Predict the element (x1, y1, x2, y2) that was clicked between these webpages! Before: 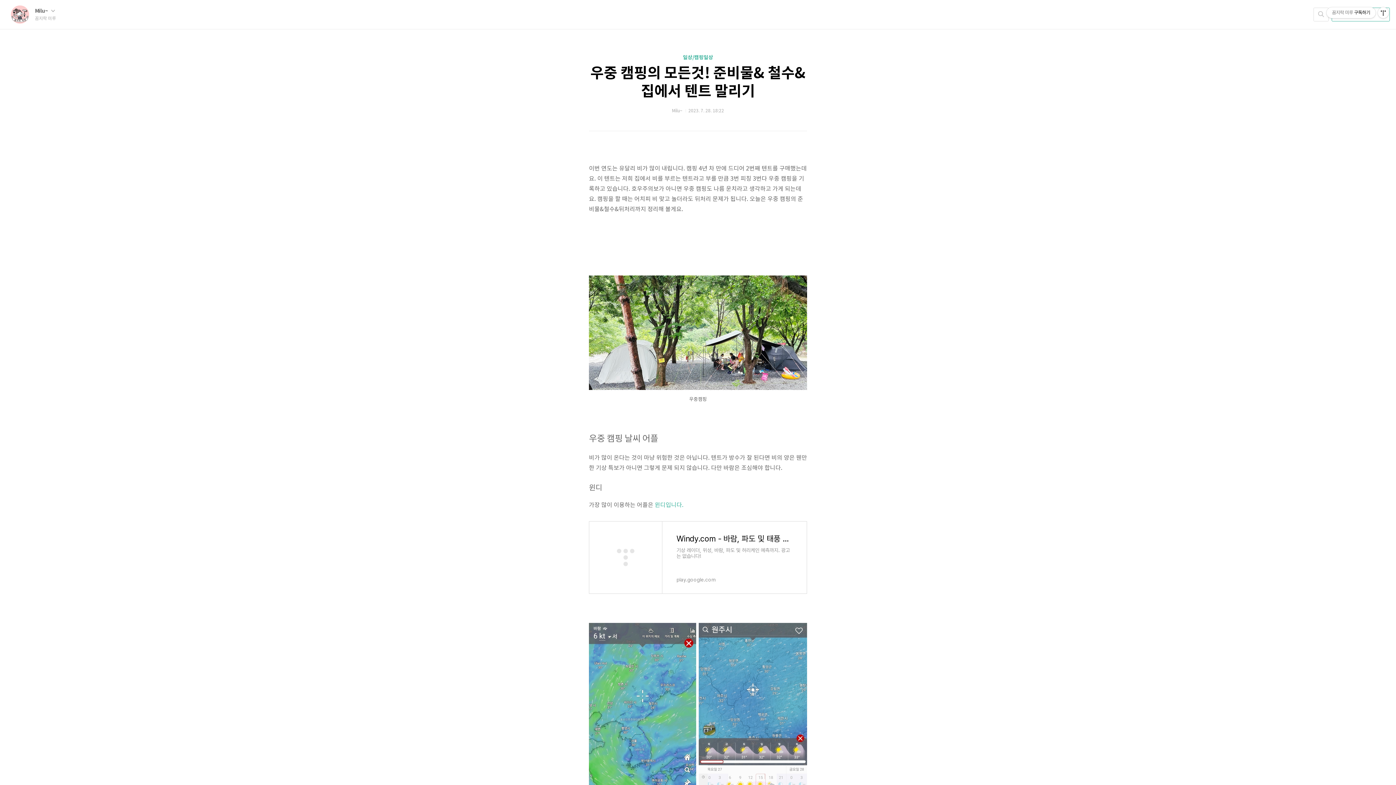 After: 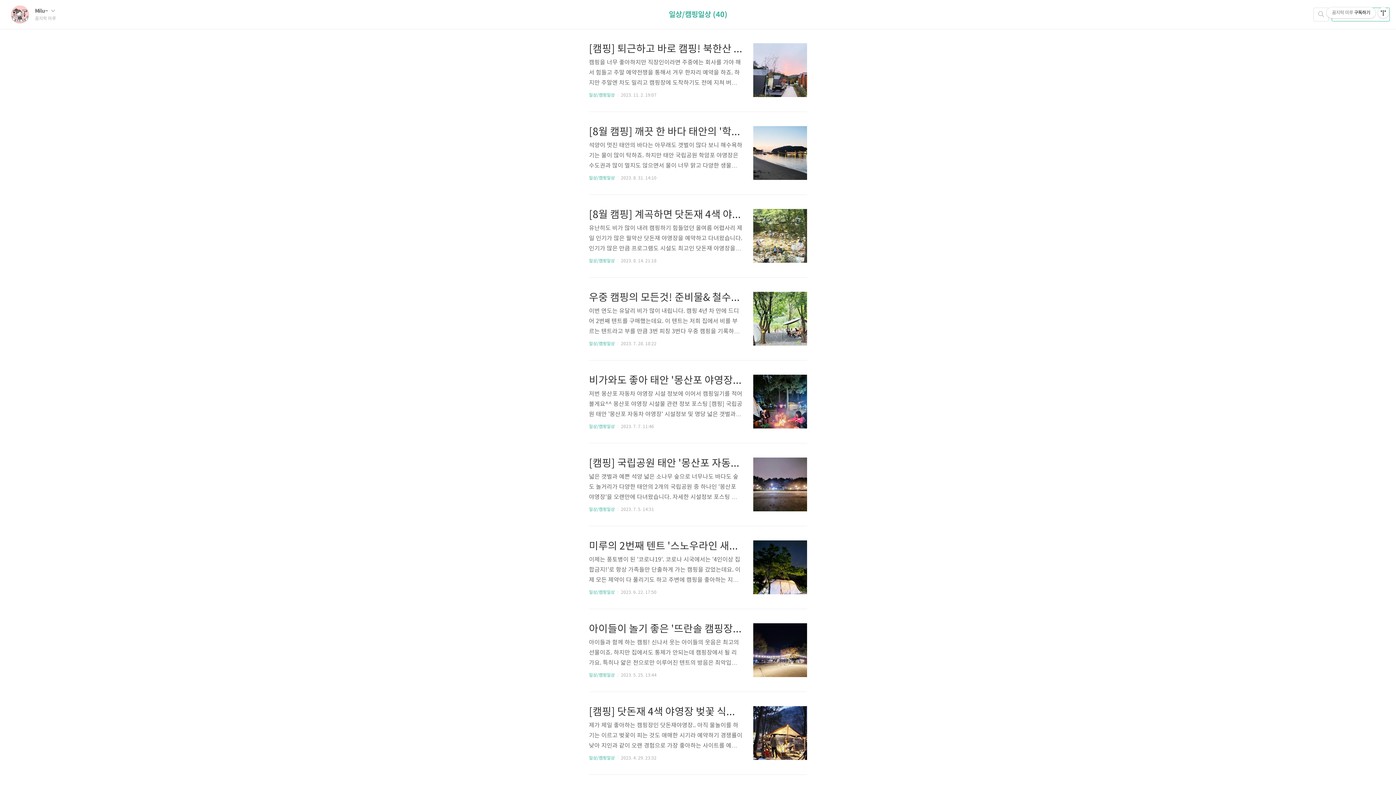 Action: bbox: (683, 54, 713, 60) label: 일상/캠핑일상